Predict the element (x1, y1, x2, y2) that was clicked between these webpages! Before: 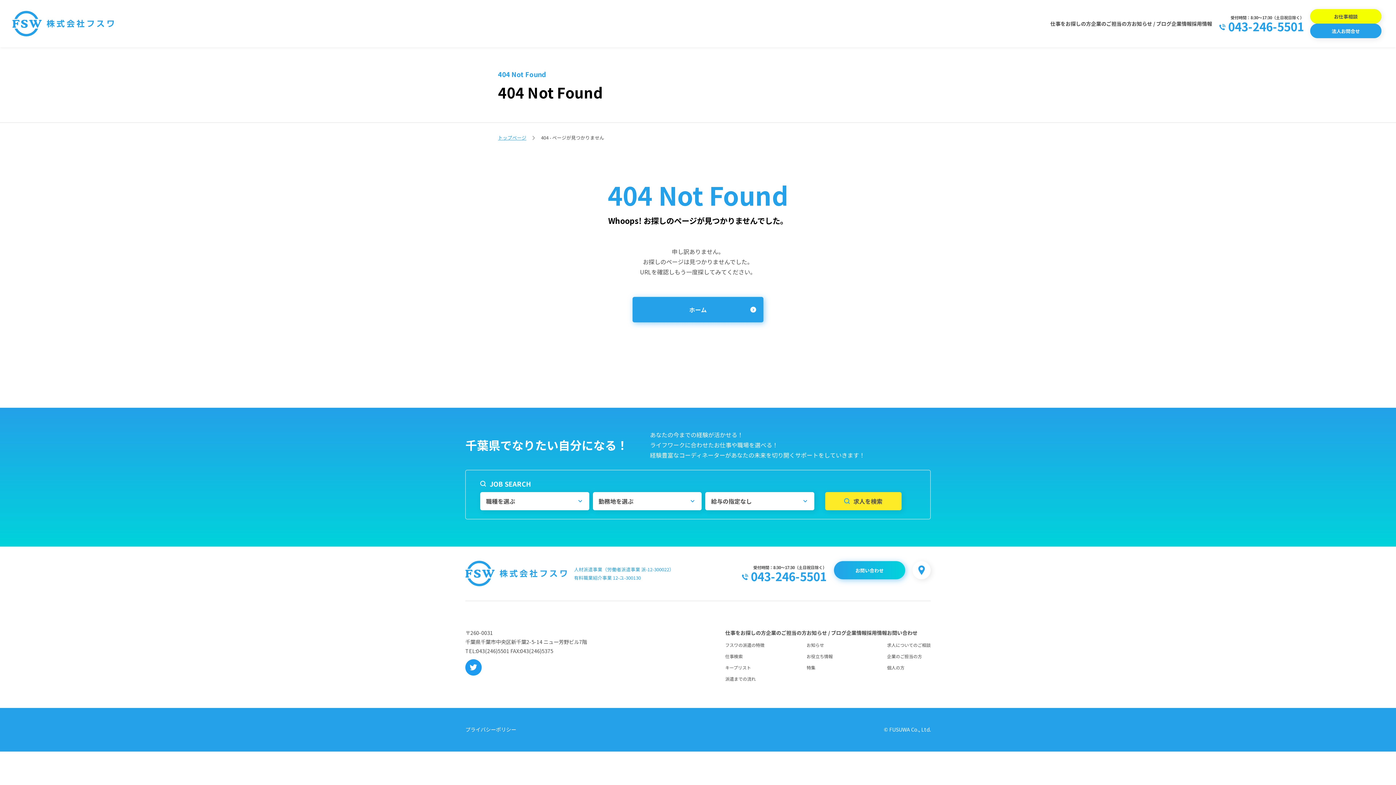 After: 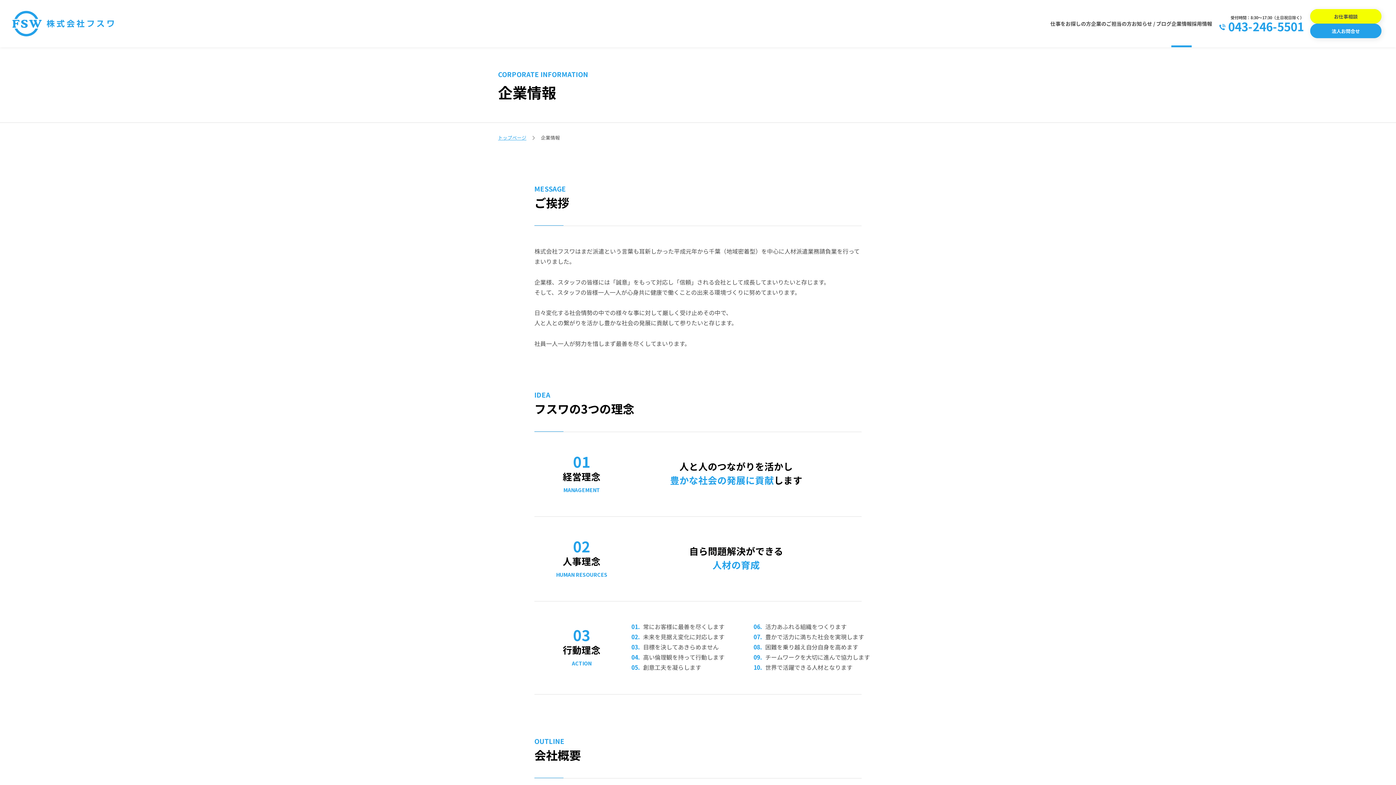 Action: bbox: (846, 628, 866, 637) label: 企業情報